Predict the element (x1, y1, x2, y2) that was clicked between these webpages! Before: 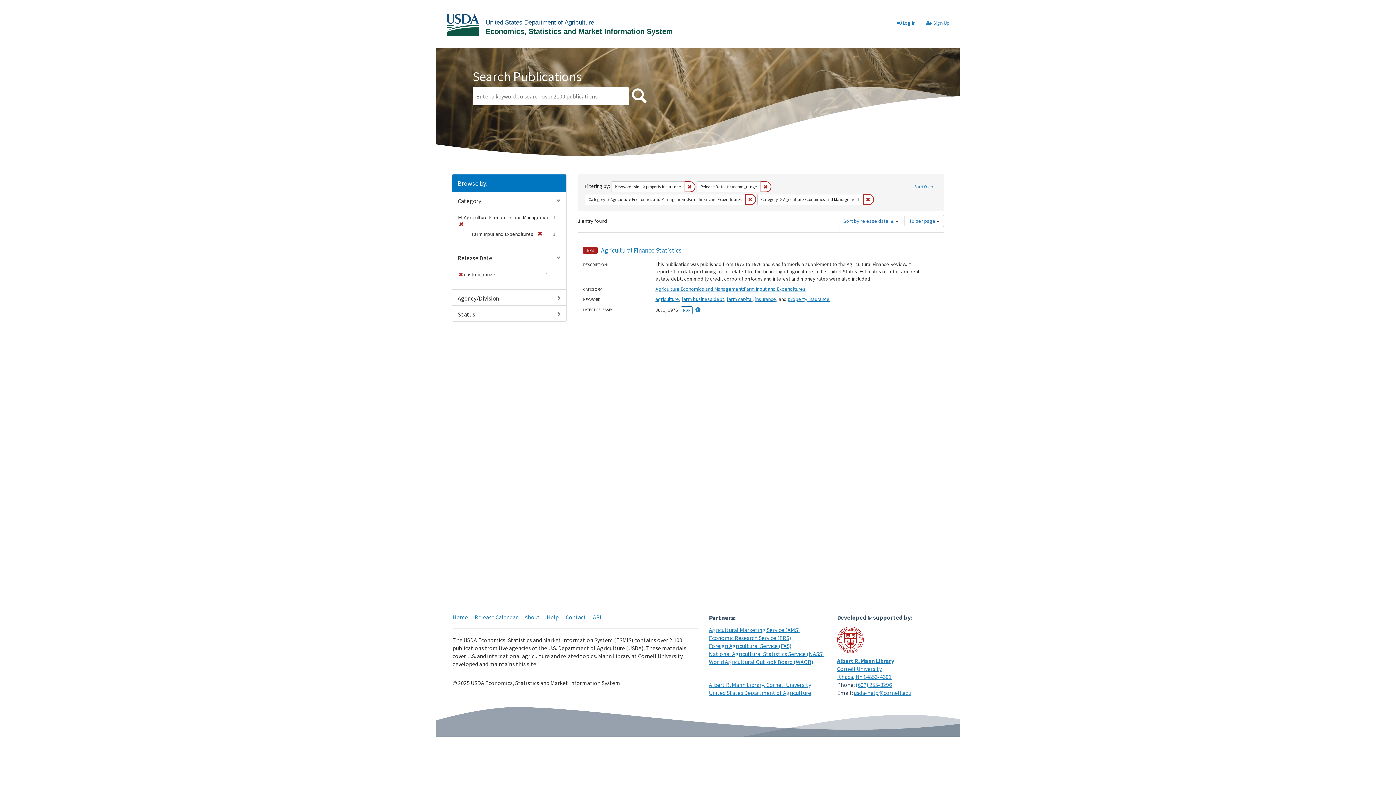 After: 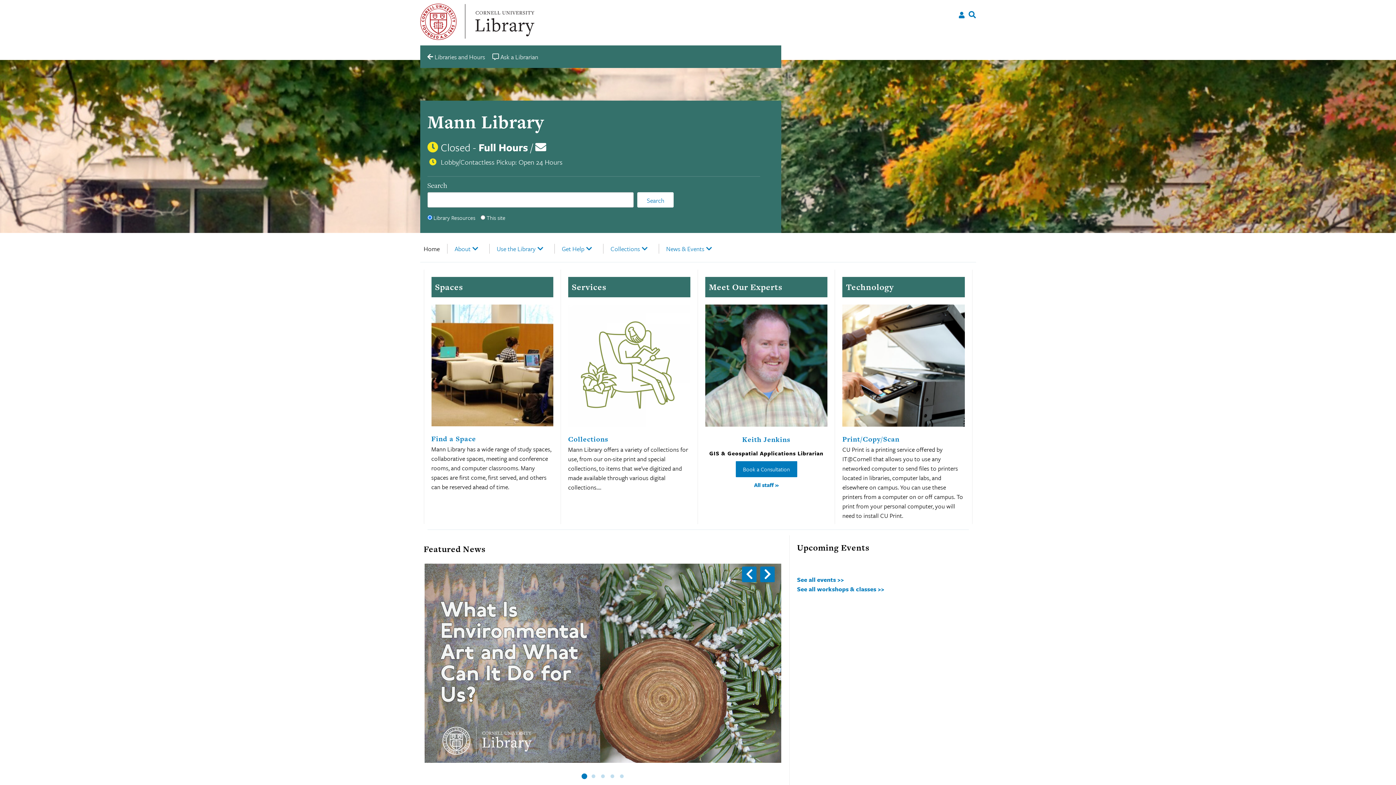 Action: bbox: (709, 681, 811, 688) label: Albert R. Mann Library, Cornell University